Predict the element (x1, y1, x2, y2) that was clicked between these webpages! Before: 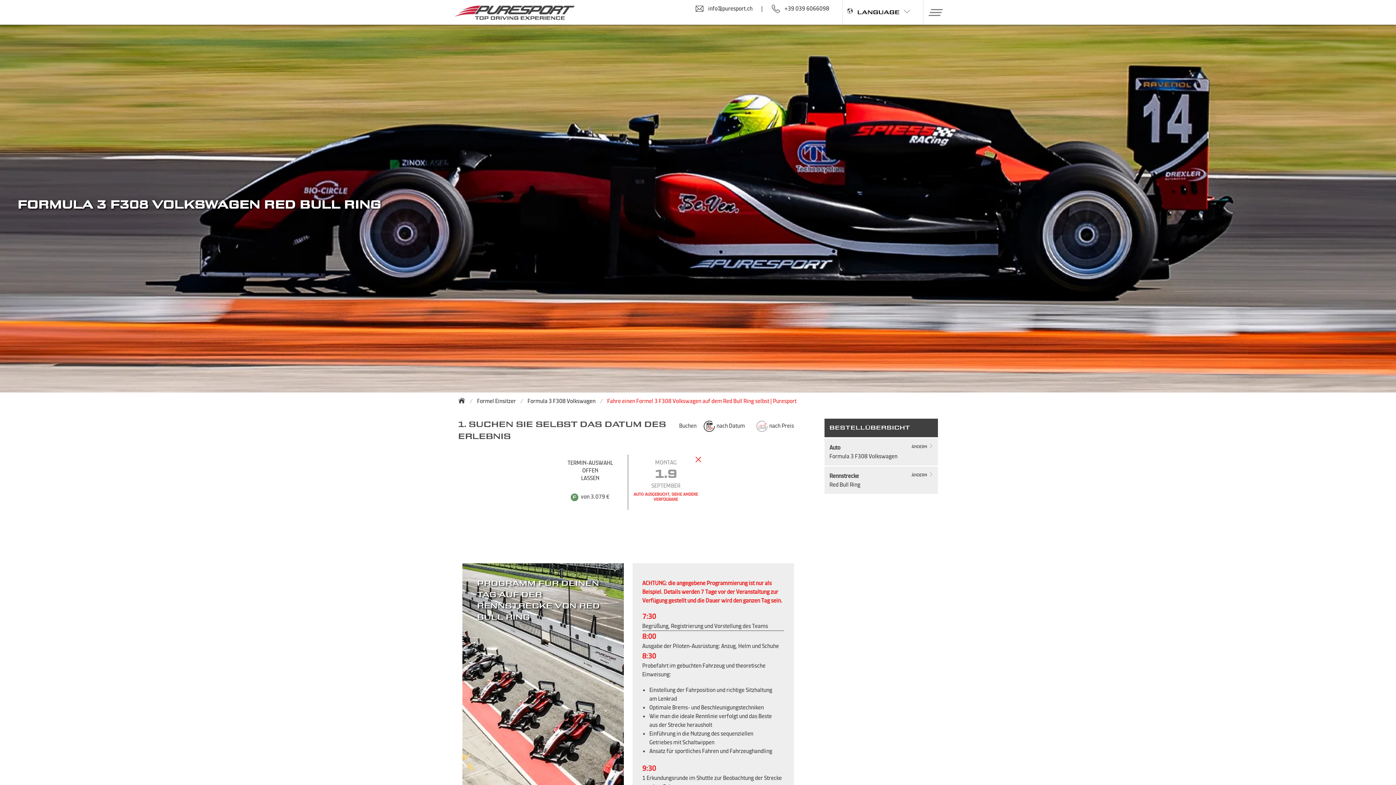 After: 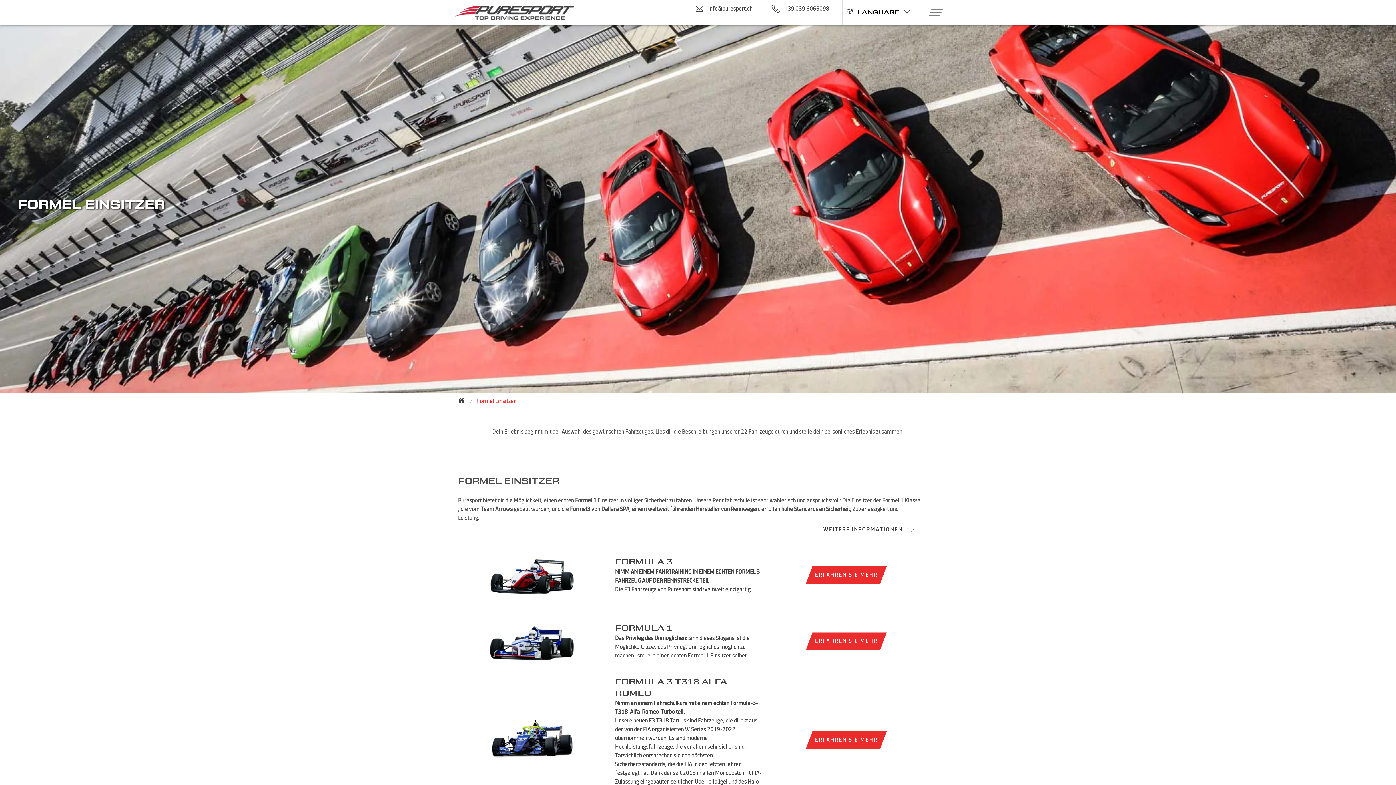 Action: bbox: (472, 397, 520, 405) label: Formel Einsitzer